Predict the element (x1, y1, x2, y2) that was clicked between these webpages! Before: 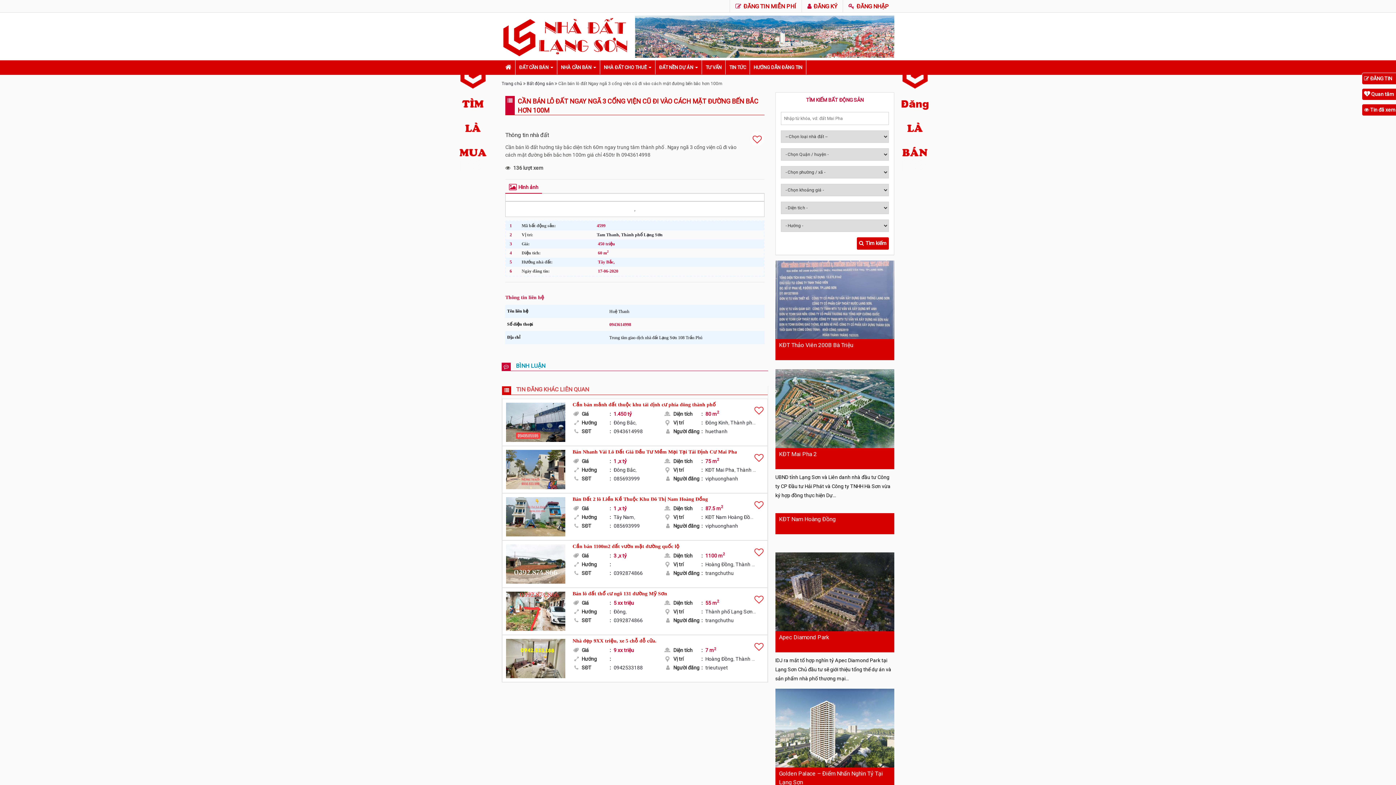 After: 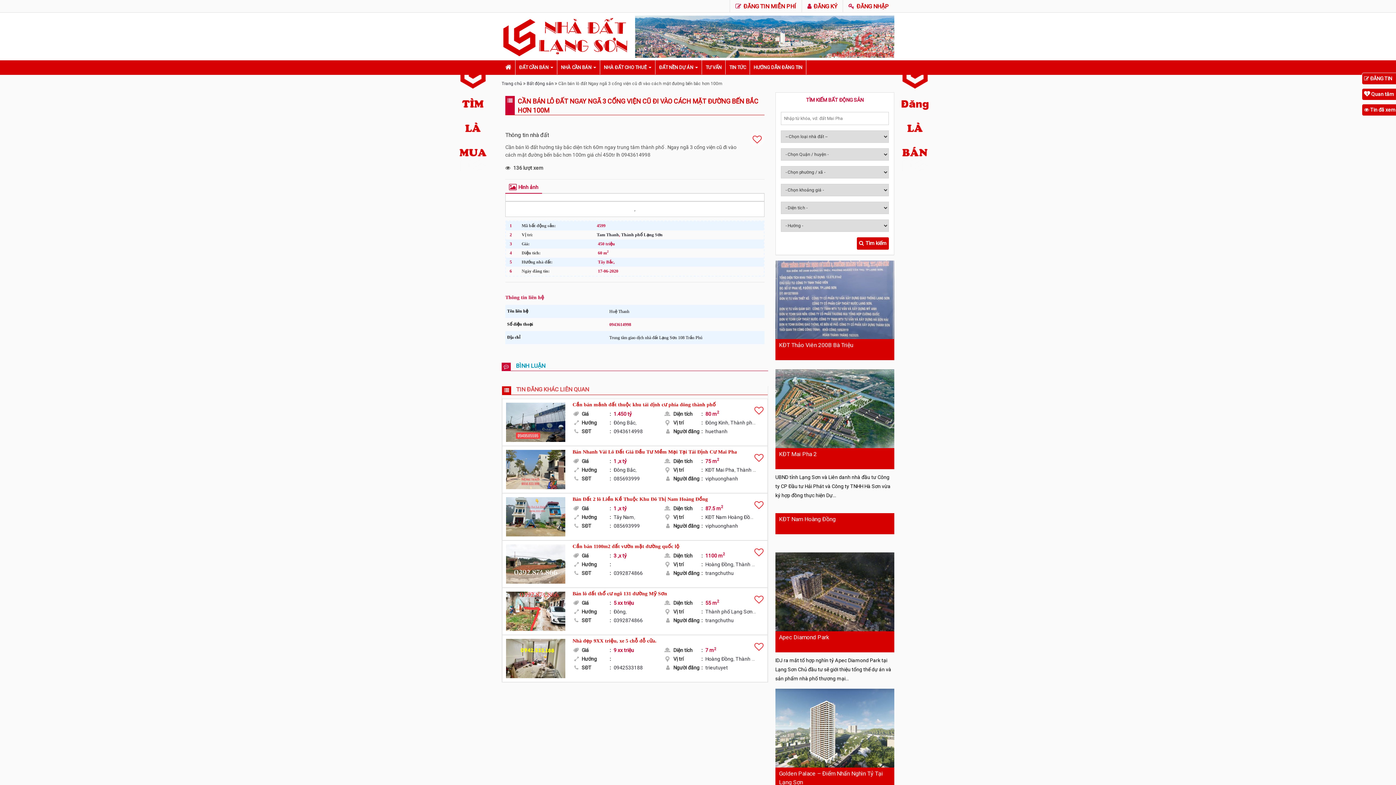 Action: label: 0943614998 bbox: (609, 322, 631, 327)